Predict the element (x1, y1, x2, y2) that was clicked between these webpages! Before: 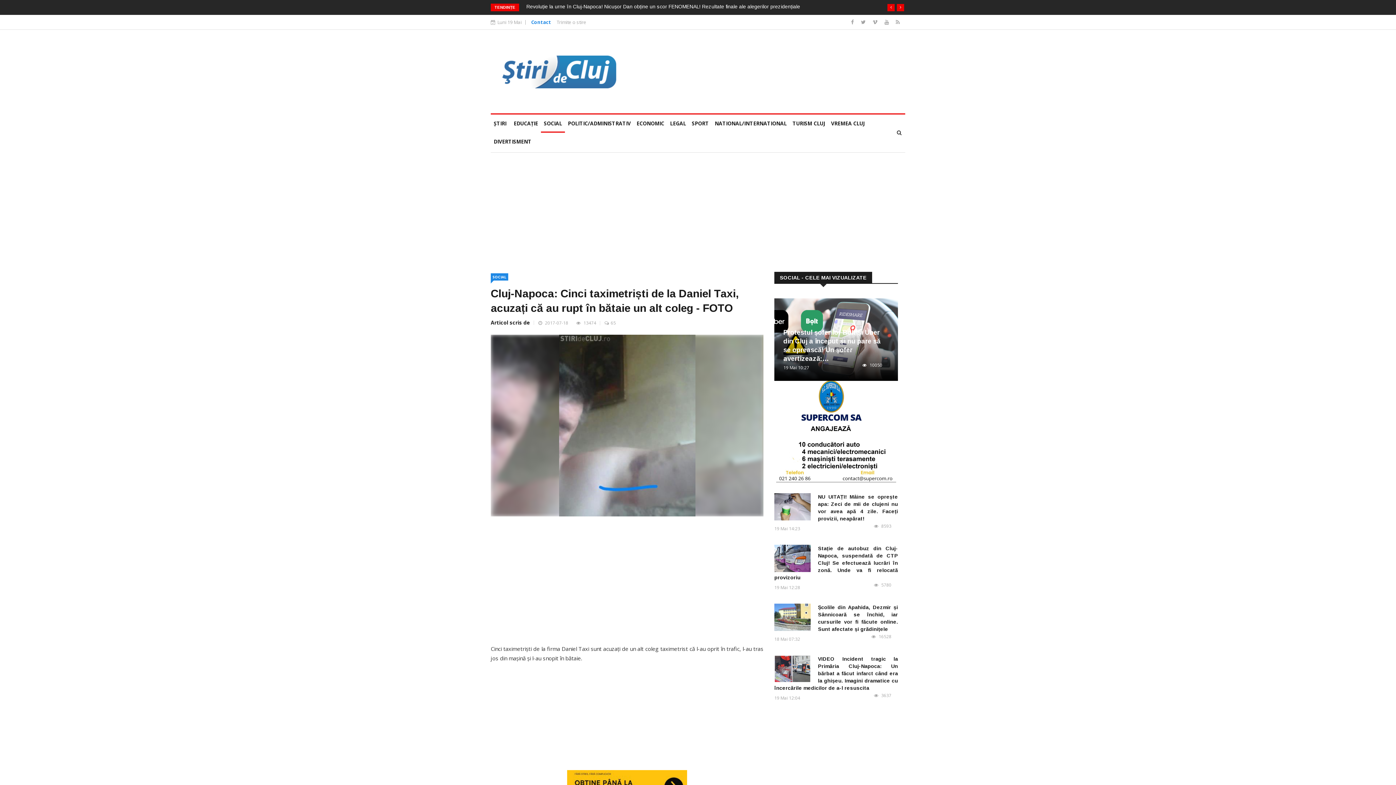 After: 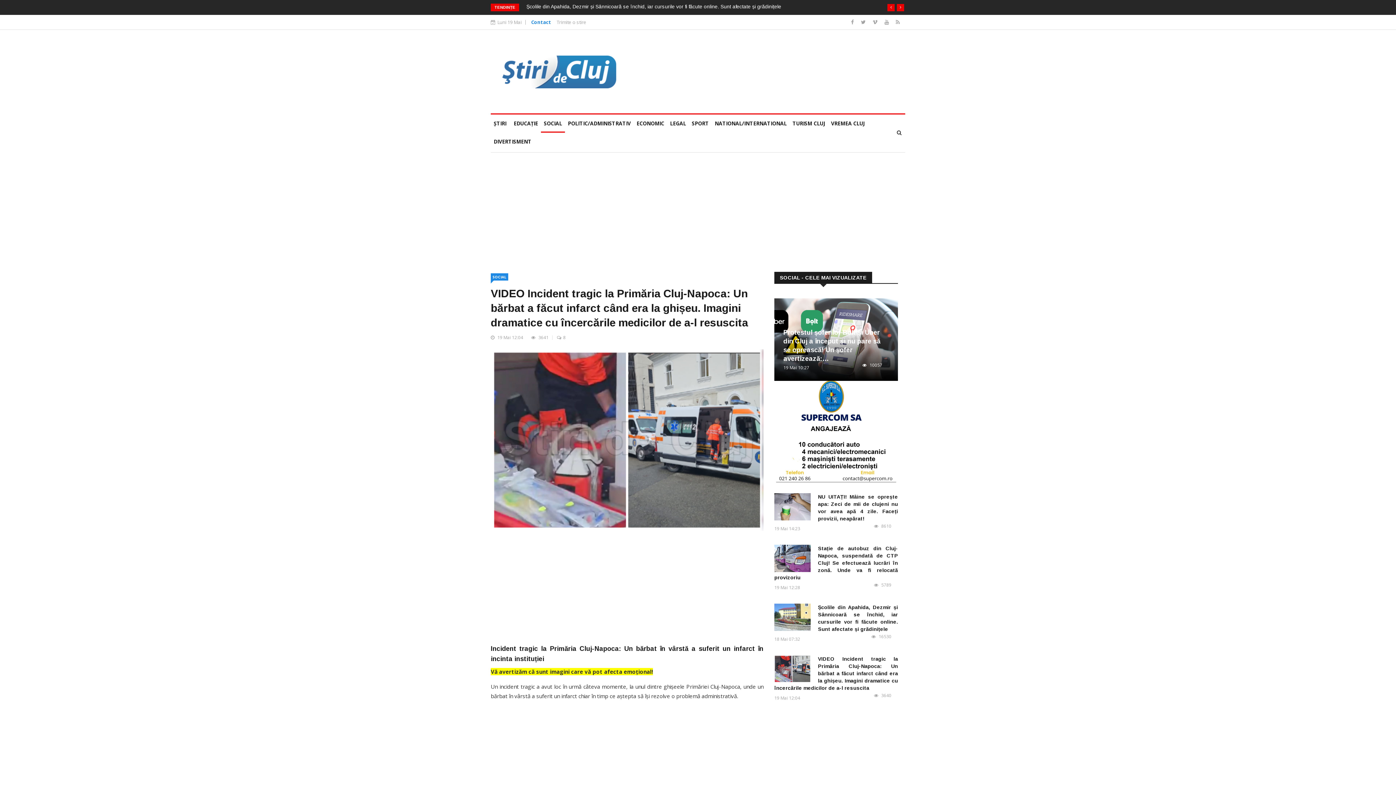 Action: bbox: (774, 655, 810, 683)